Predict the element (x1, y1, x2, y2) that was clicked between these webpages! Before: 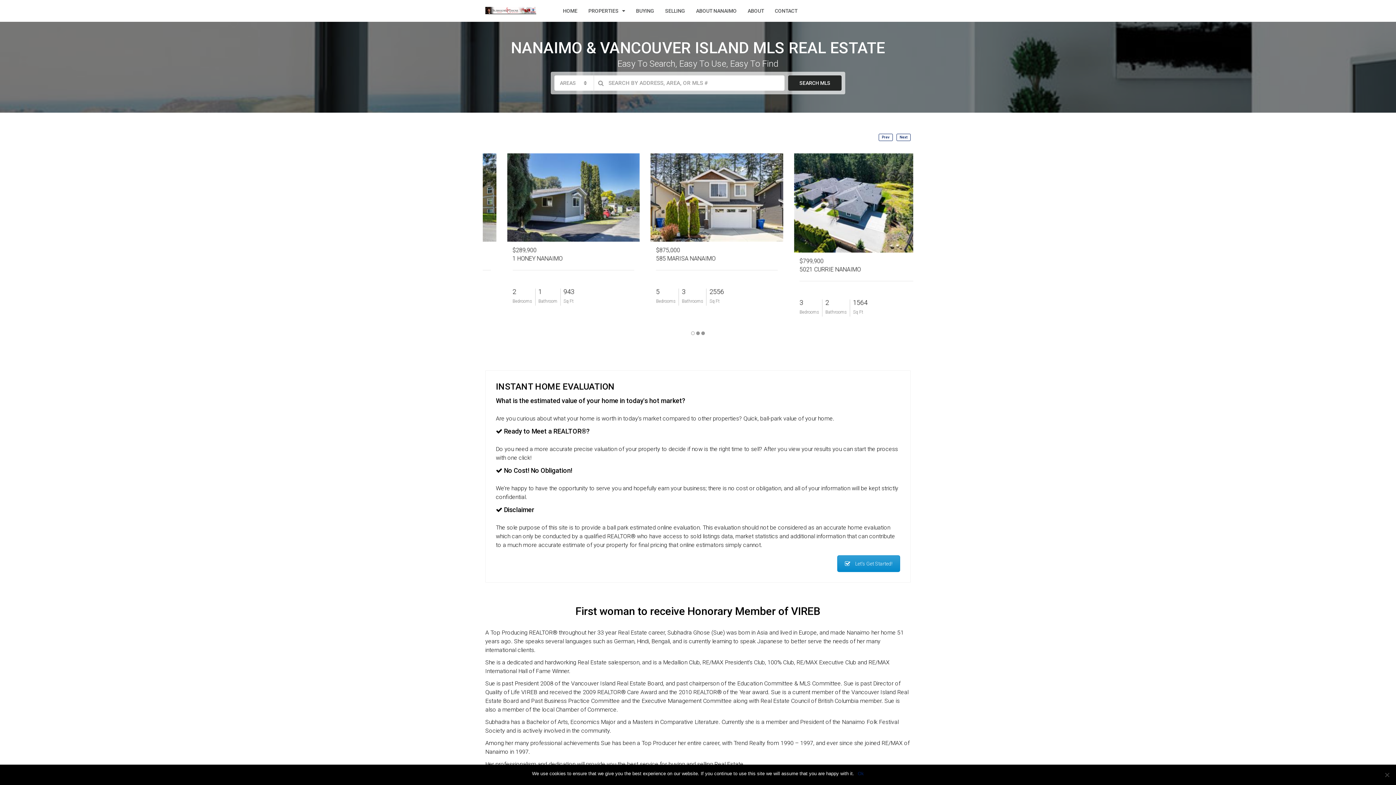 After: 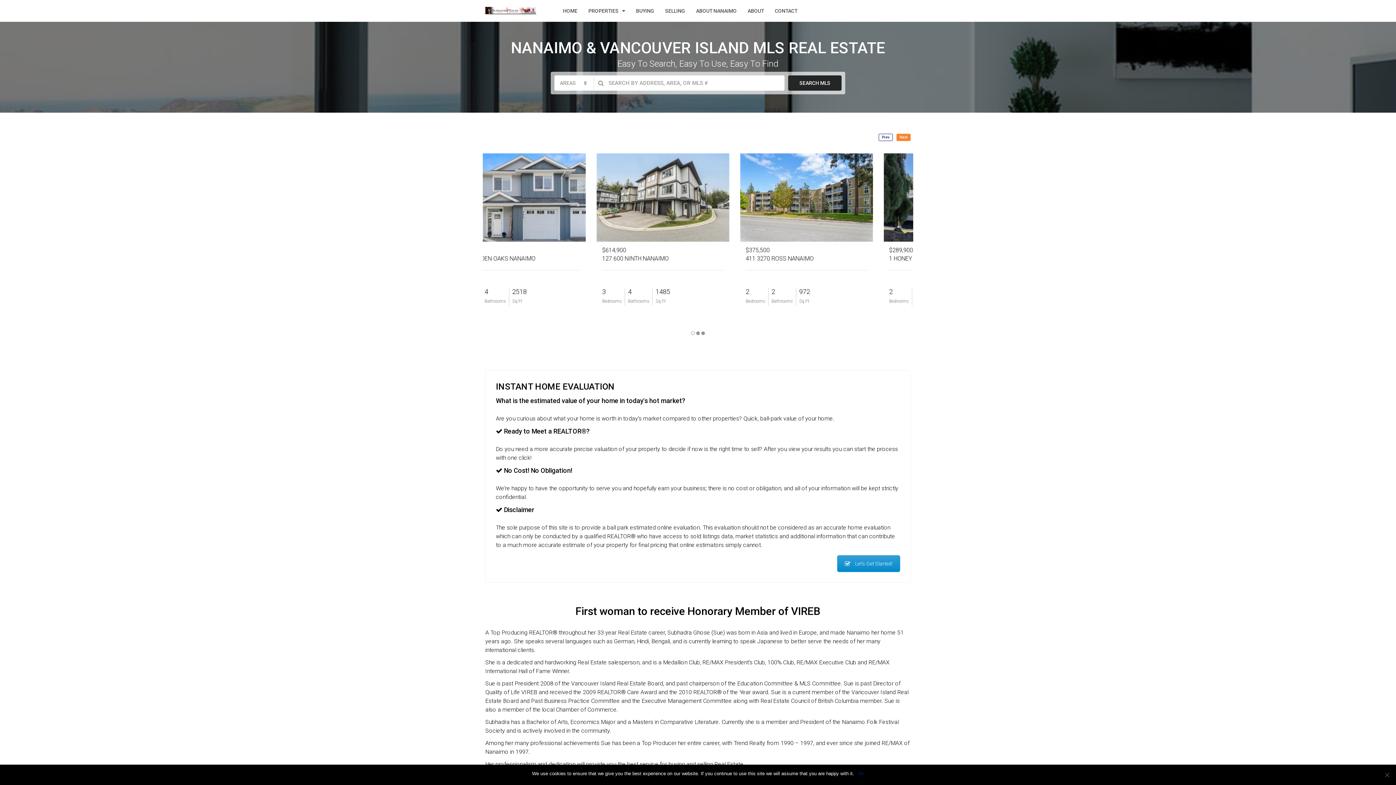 Action: label: Next bbox: (896, 133, 910, 141)